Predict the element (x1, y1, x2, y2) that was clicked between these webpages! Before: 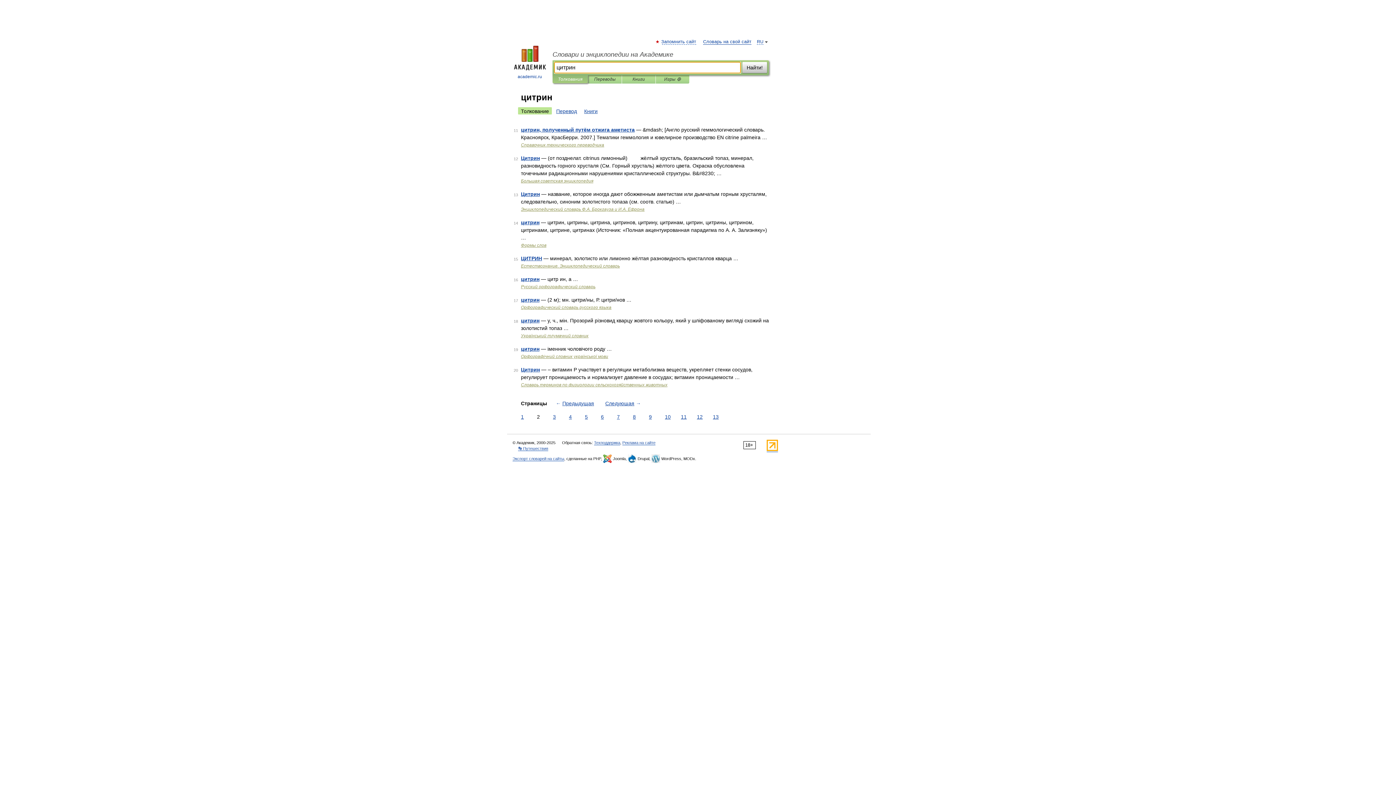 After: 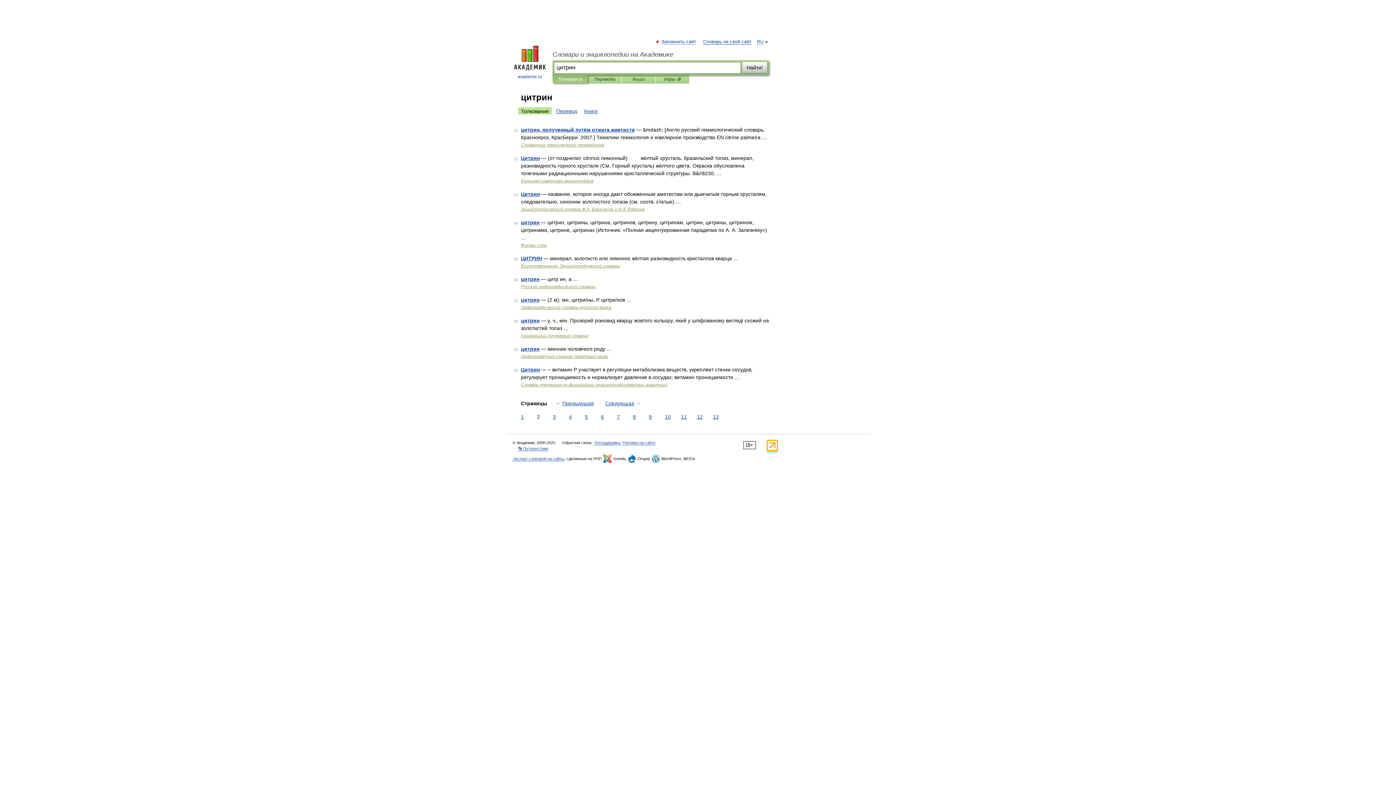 Action: bbox: (518, 107, 552, 114) label: Толкование